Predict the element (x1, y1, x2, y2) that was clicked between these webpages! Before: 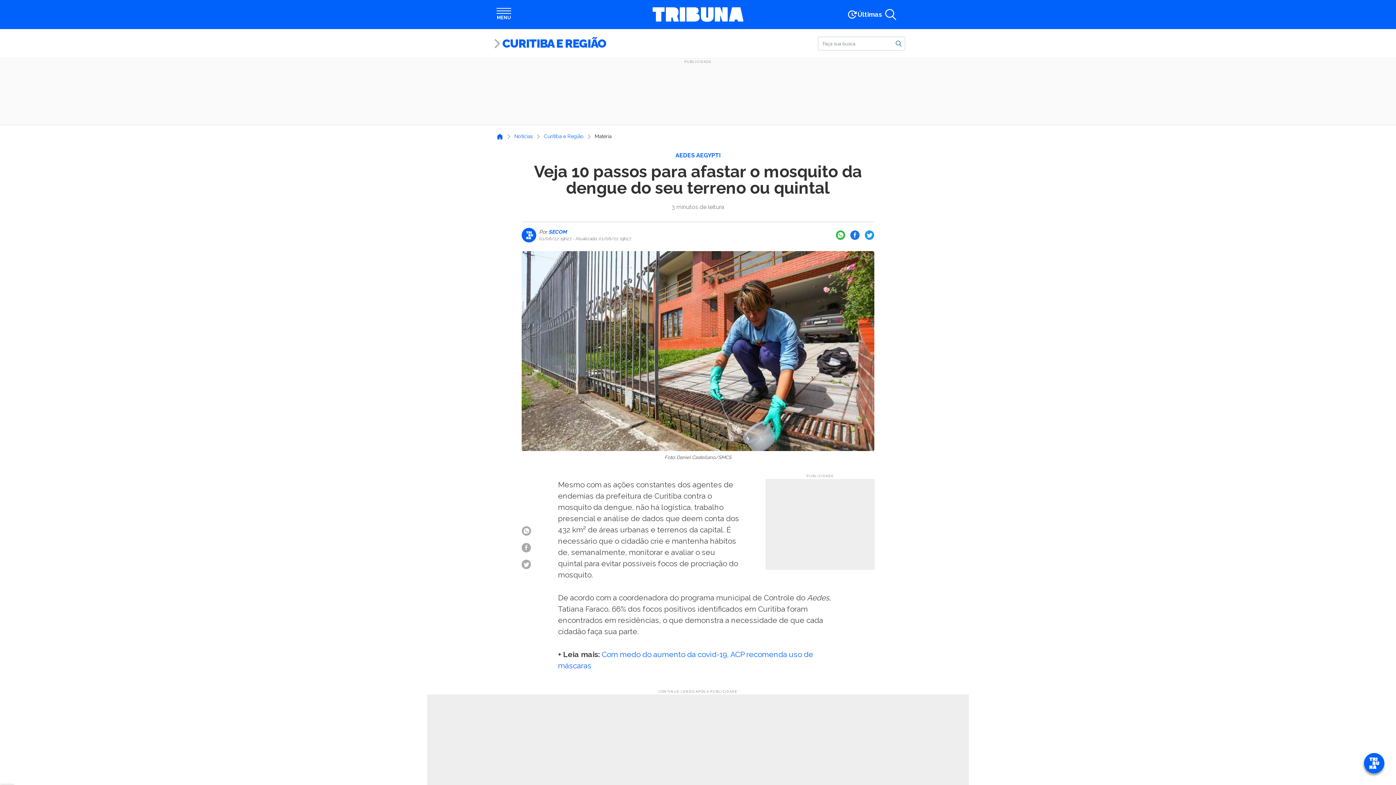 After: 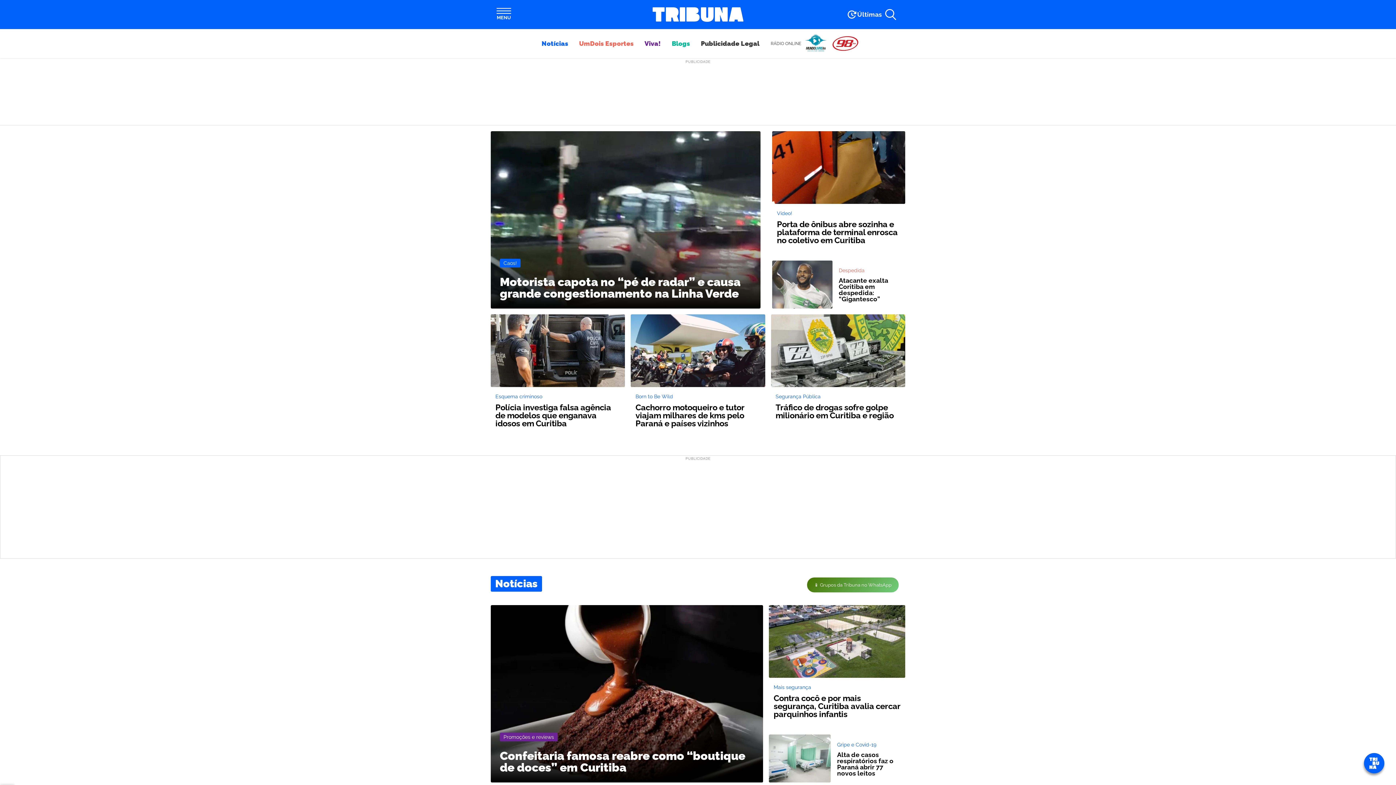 Action: bbox: (496, 132, 514, 140)